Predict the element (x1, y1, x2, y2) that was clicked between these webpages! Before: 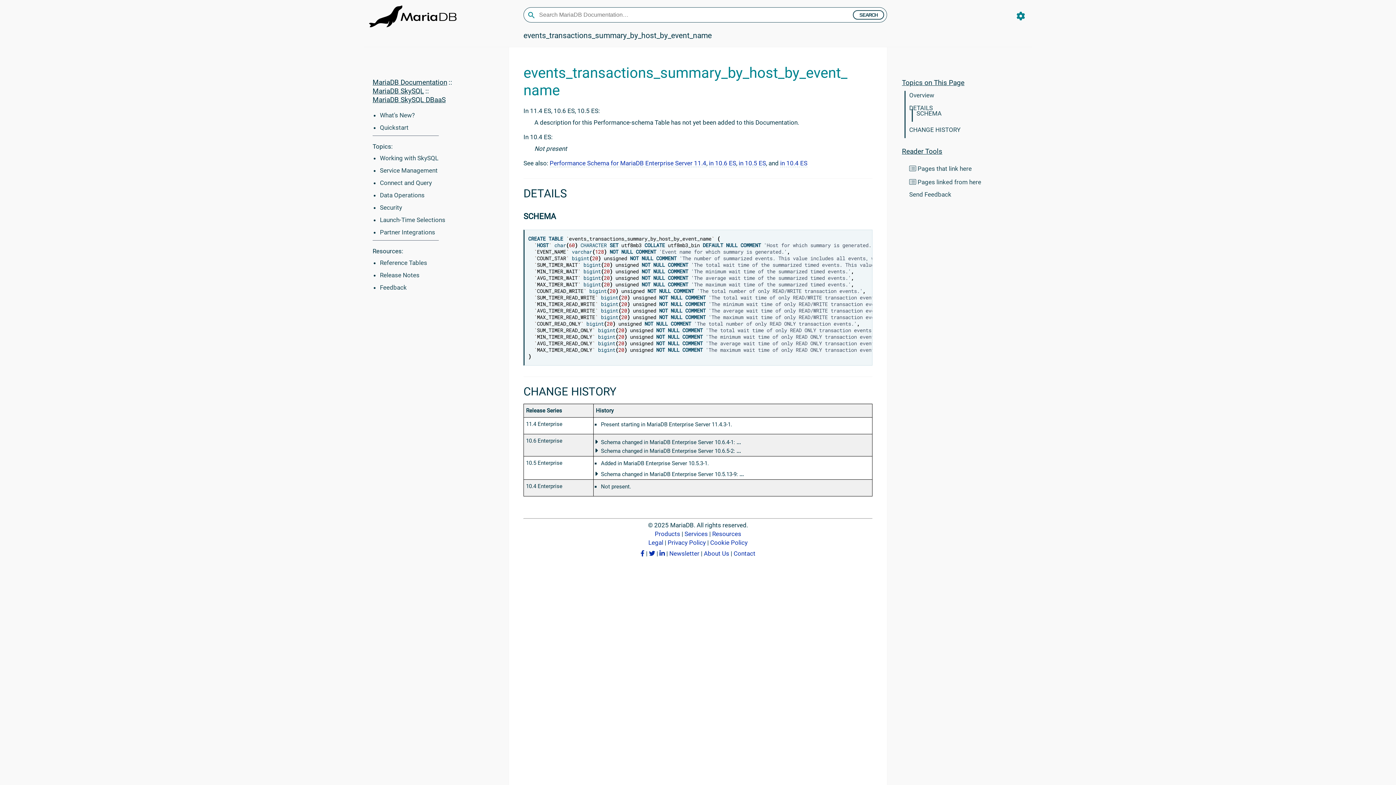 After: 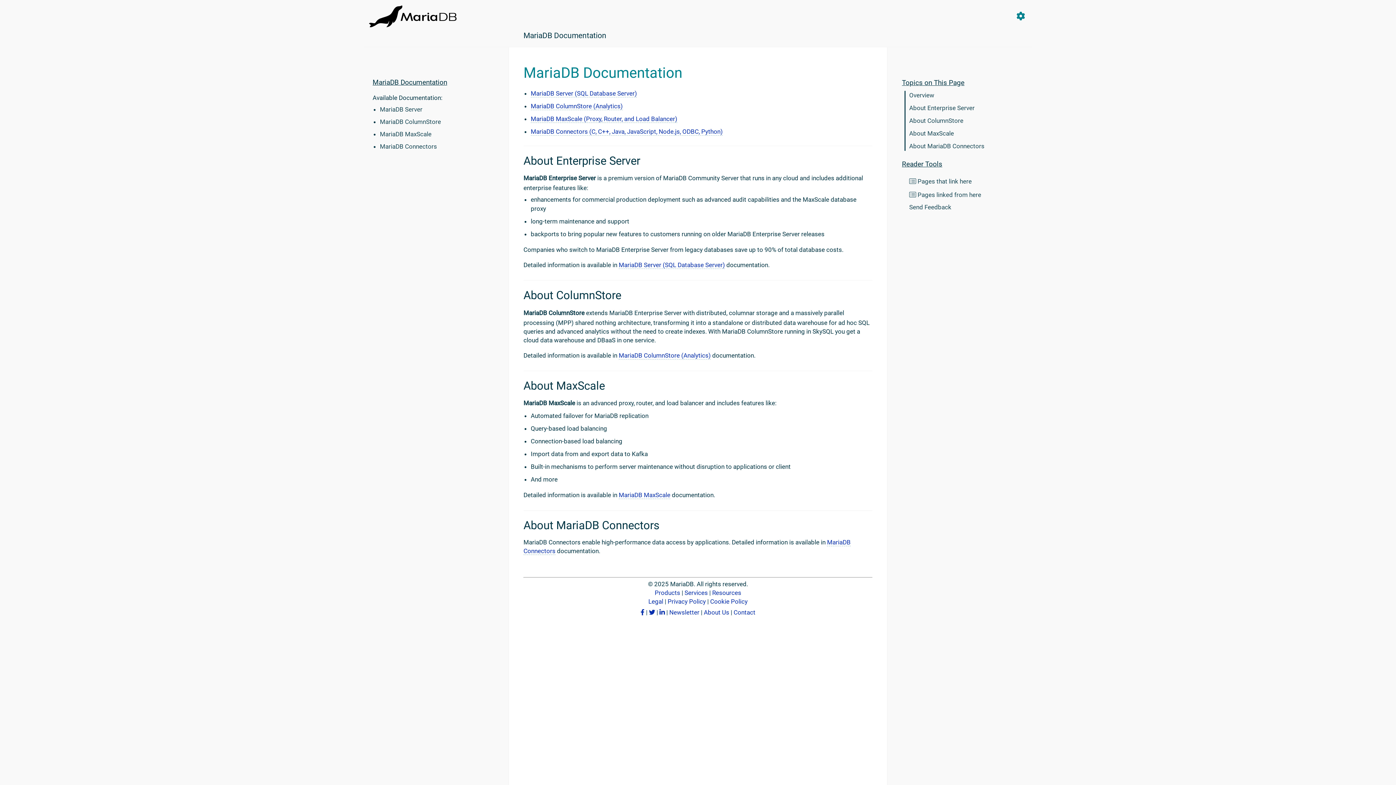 Action: bbox: (372, 78, 447, 86) label: MariaDB Documentation